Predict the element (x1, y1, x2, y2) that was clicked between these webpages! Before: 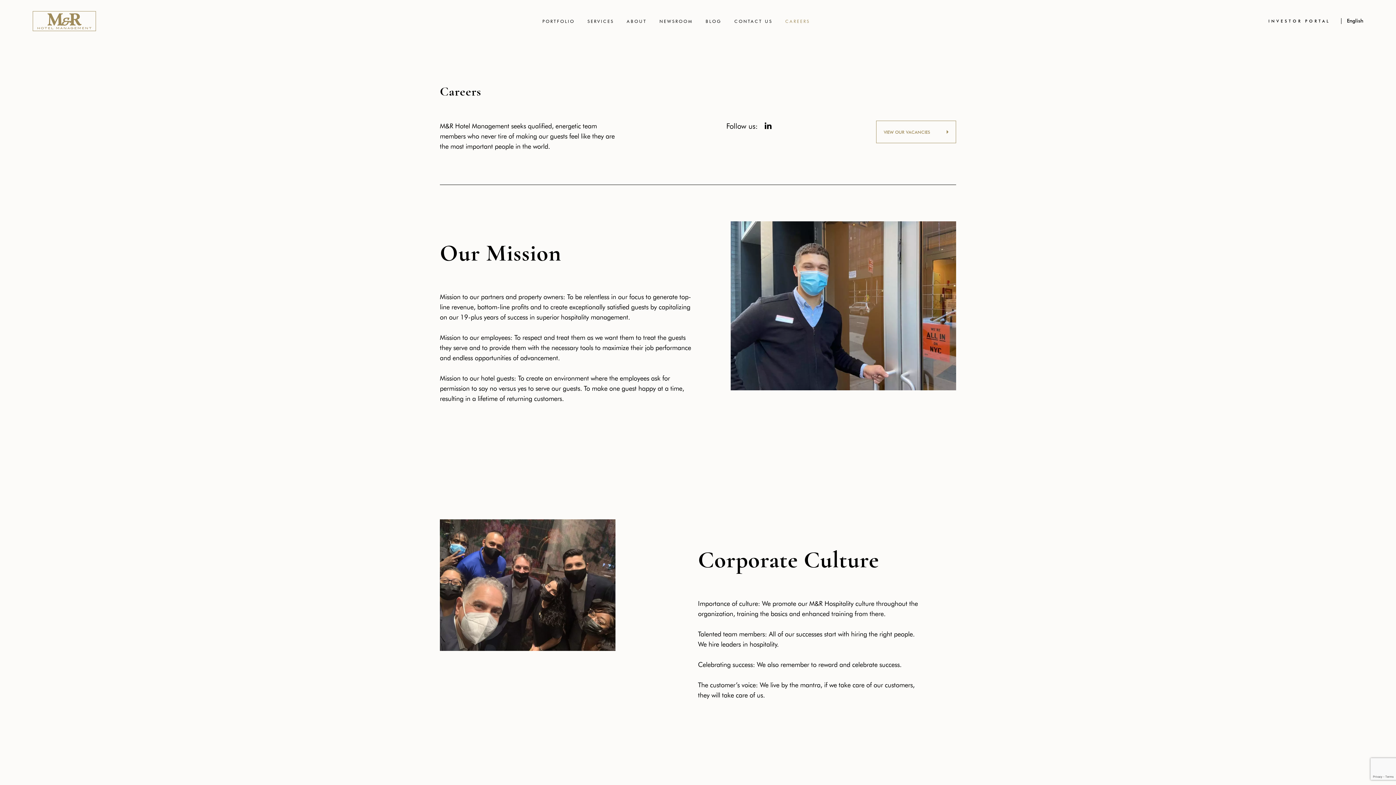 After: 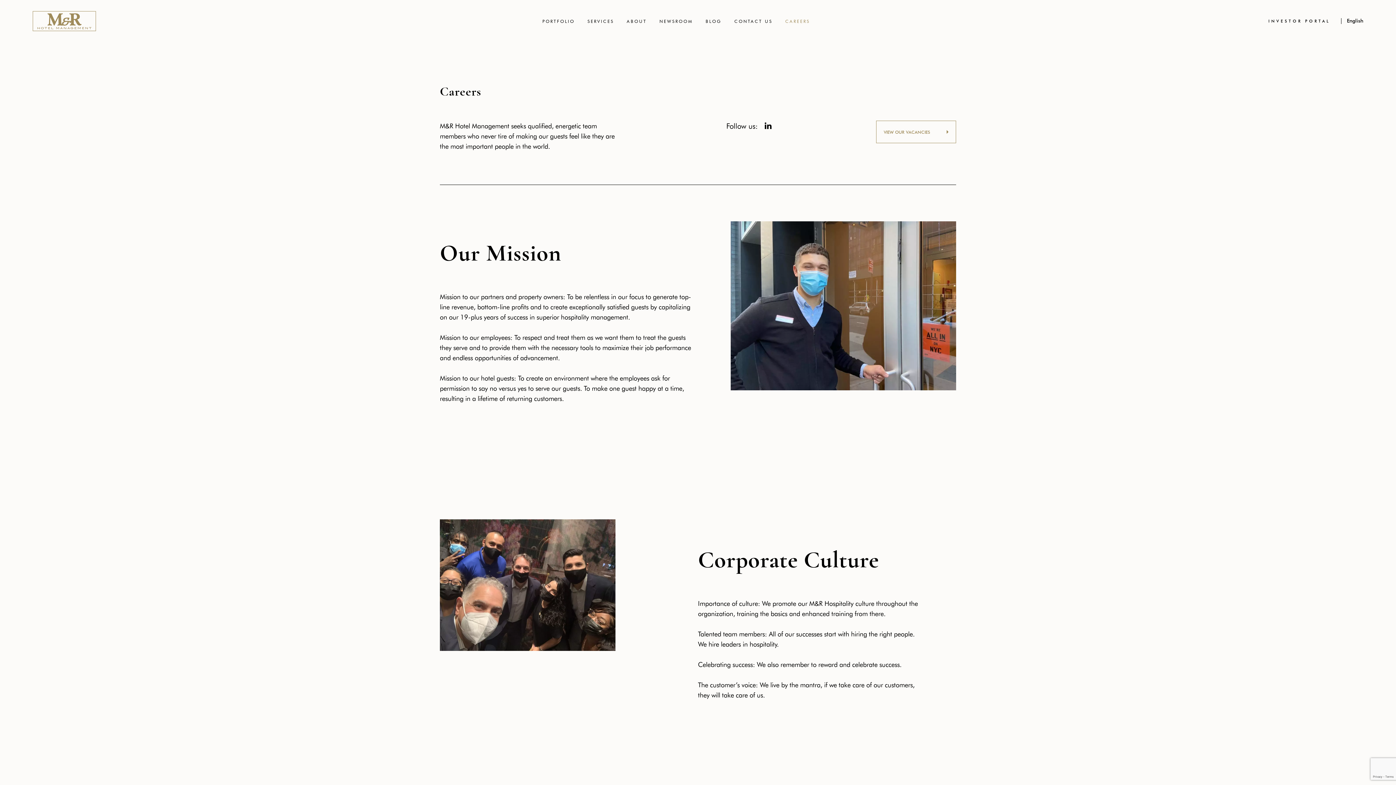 Action: label: CAREERS bbox: (785, 18, 810, 24)